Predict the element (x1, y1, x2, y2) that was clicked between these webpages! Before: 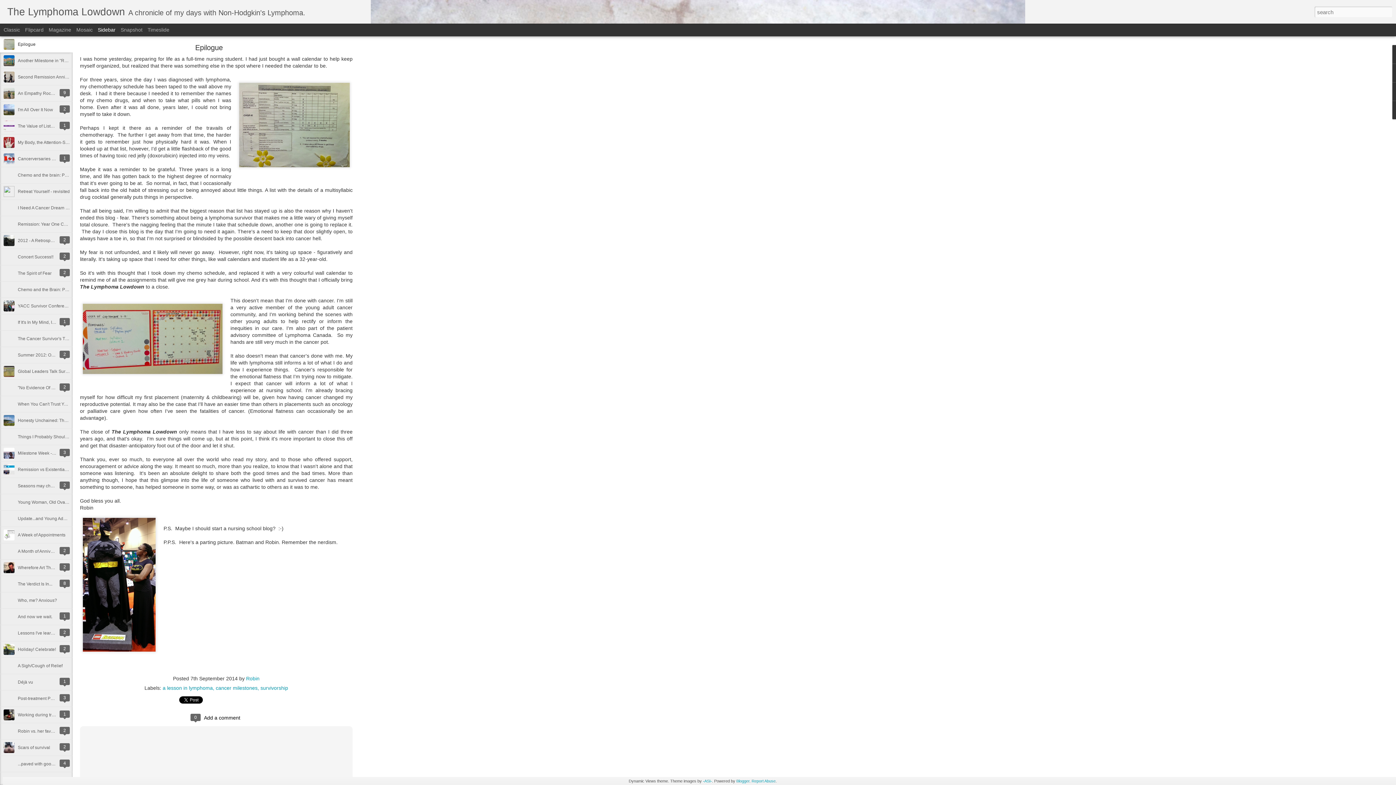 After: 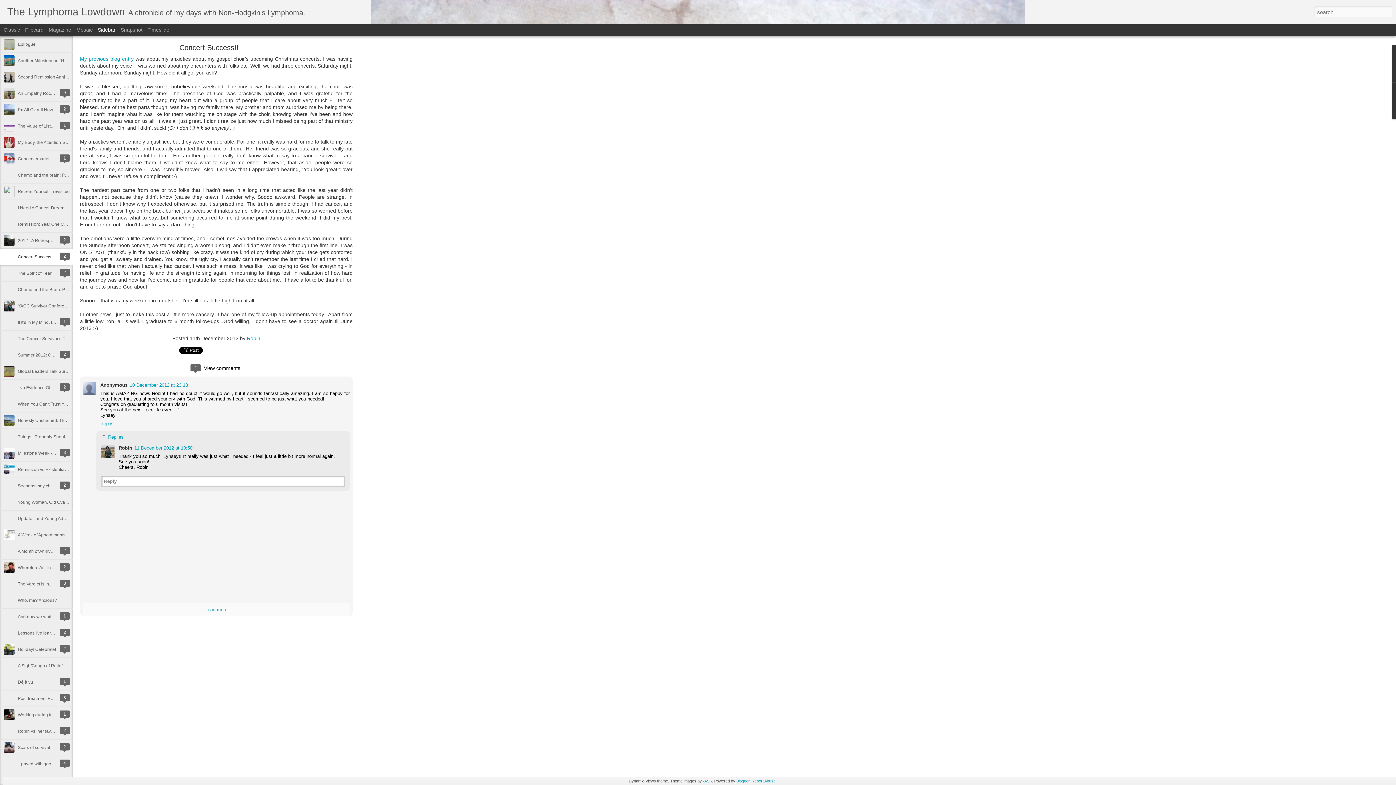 Action: bbox: (17, 254, 53, 259) label: Concert Success!!